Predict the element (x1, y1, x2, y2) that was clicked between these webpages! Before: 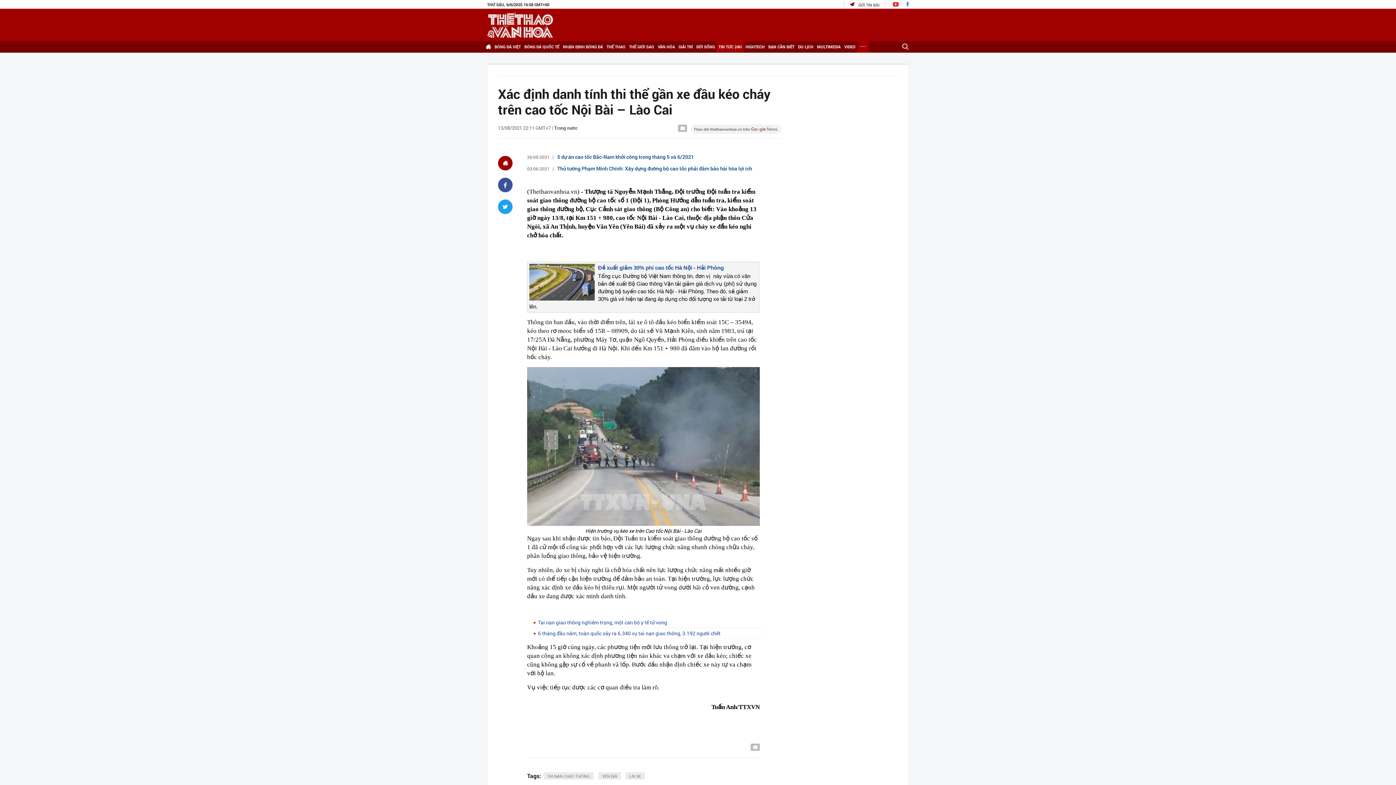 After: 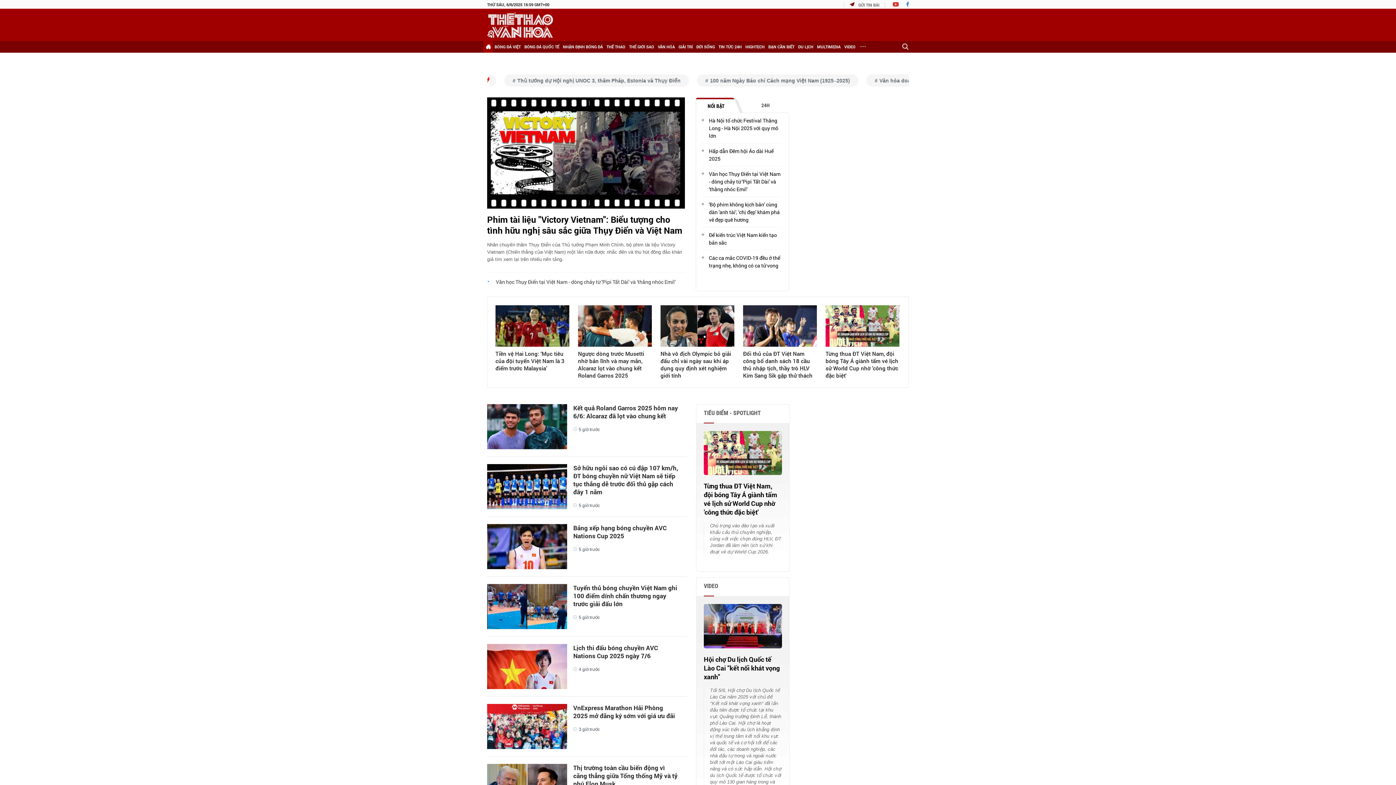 Action: bbox: (487, 12, 553, 37)